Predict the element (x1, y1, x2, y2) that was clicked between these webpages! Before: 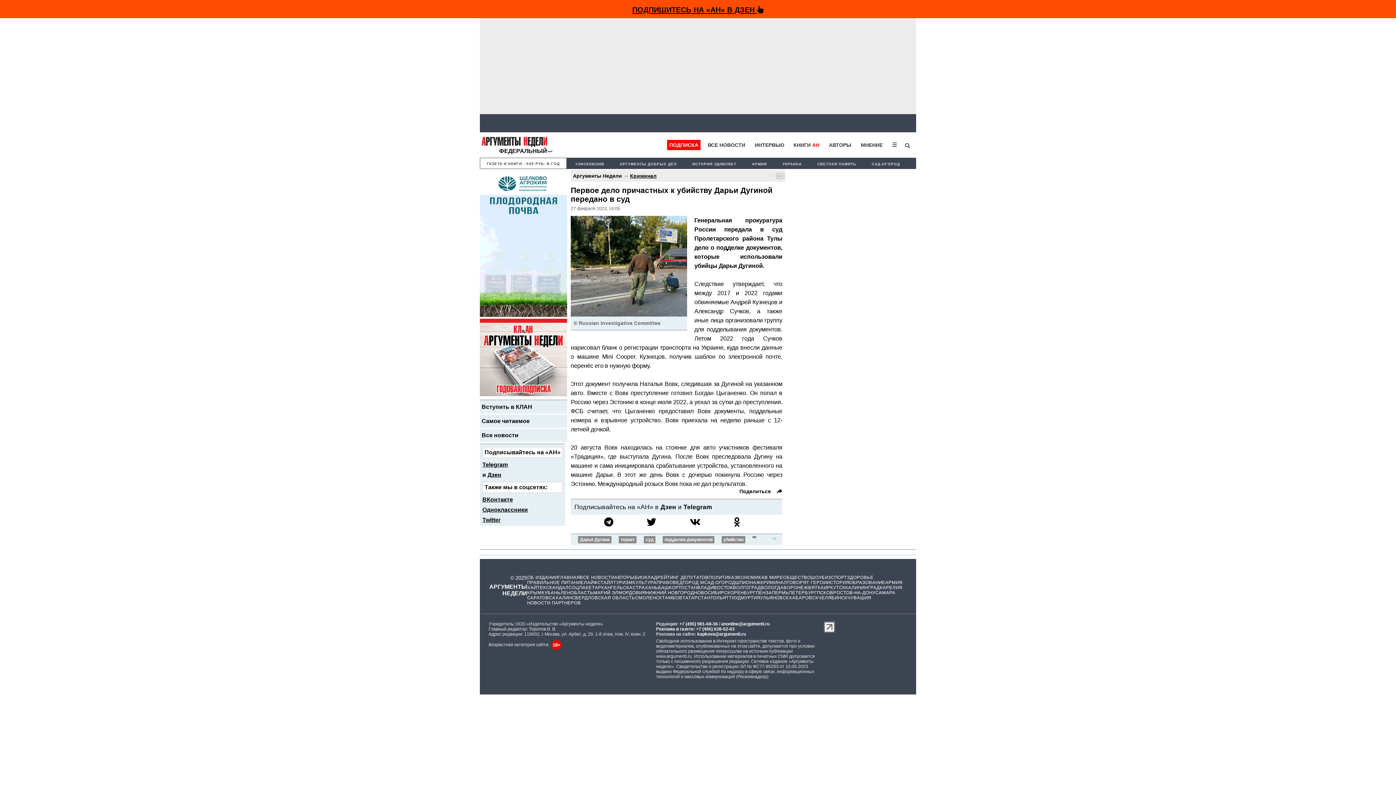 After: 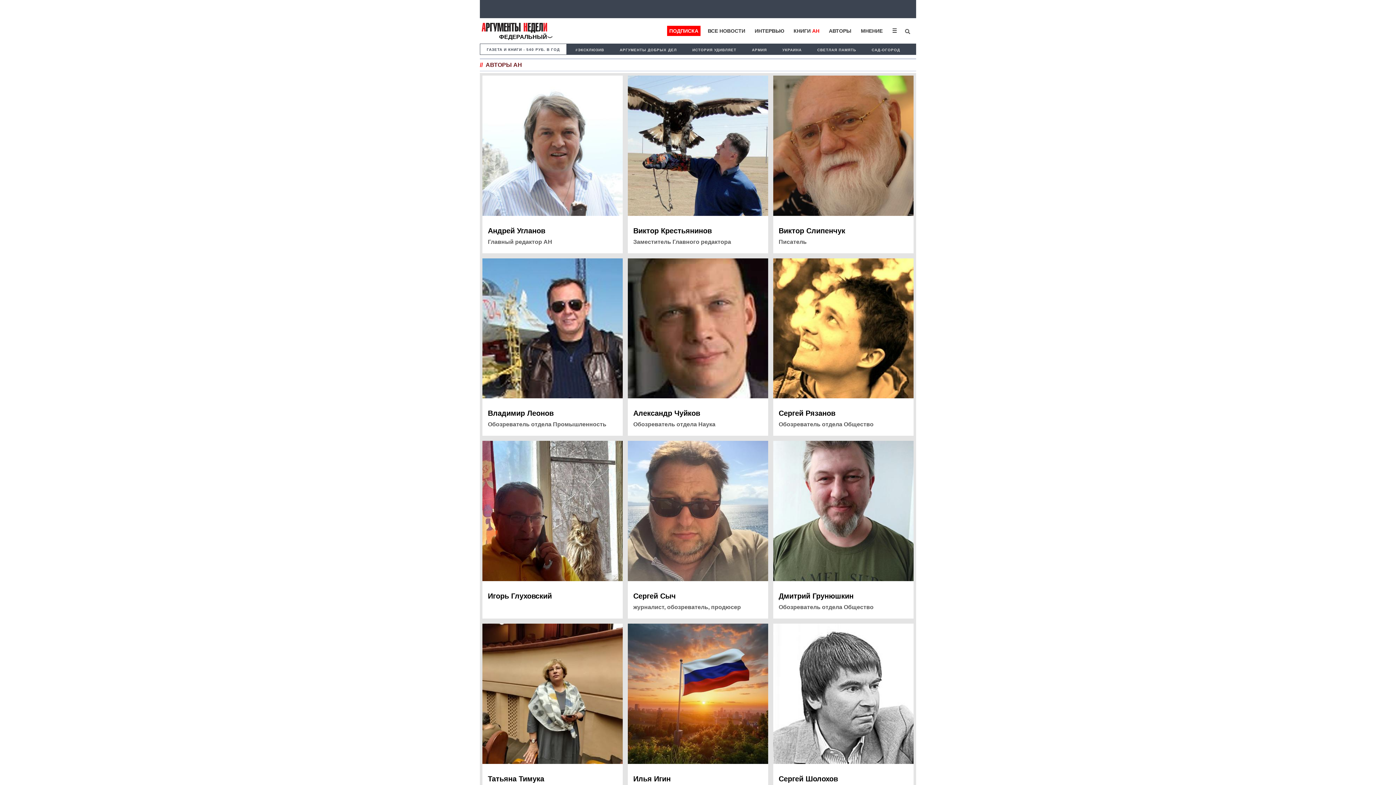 Action: bbox: (829, 142, 851, 147) label: АВТОРЫ